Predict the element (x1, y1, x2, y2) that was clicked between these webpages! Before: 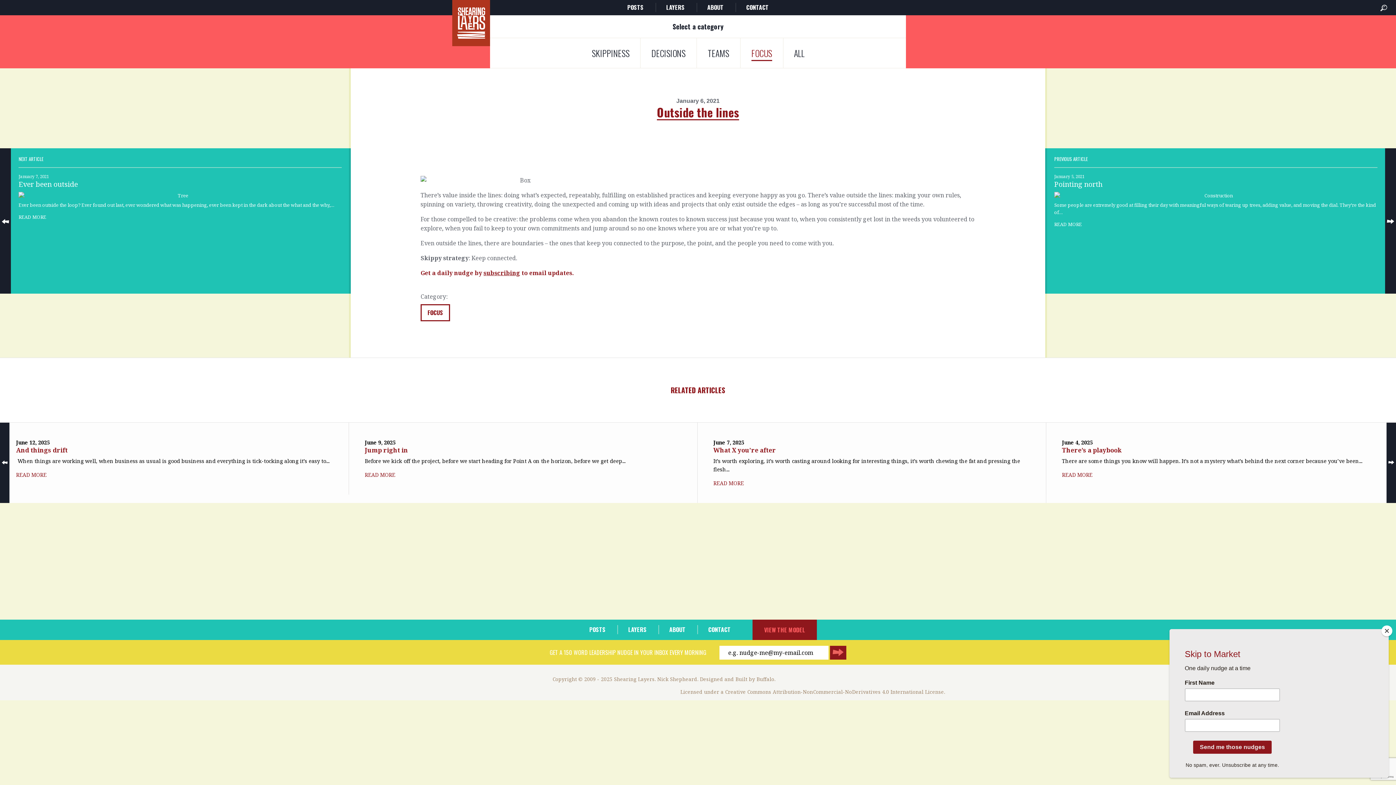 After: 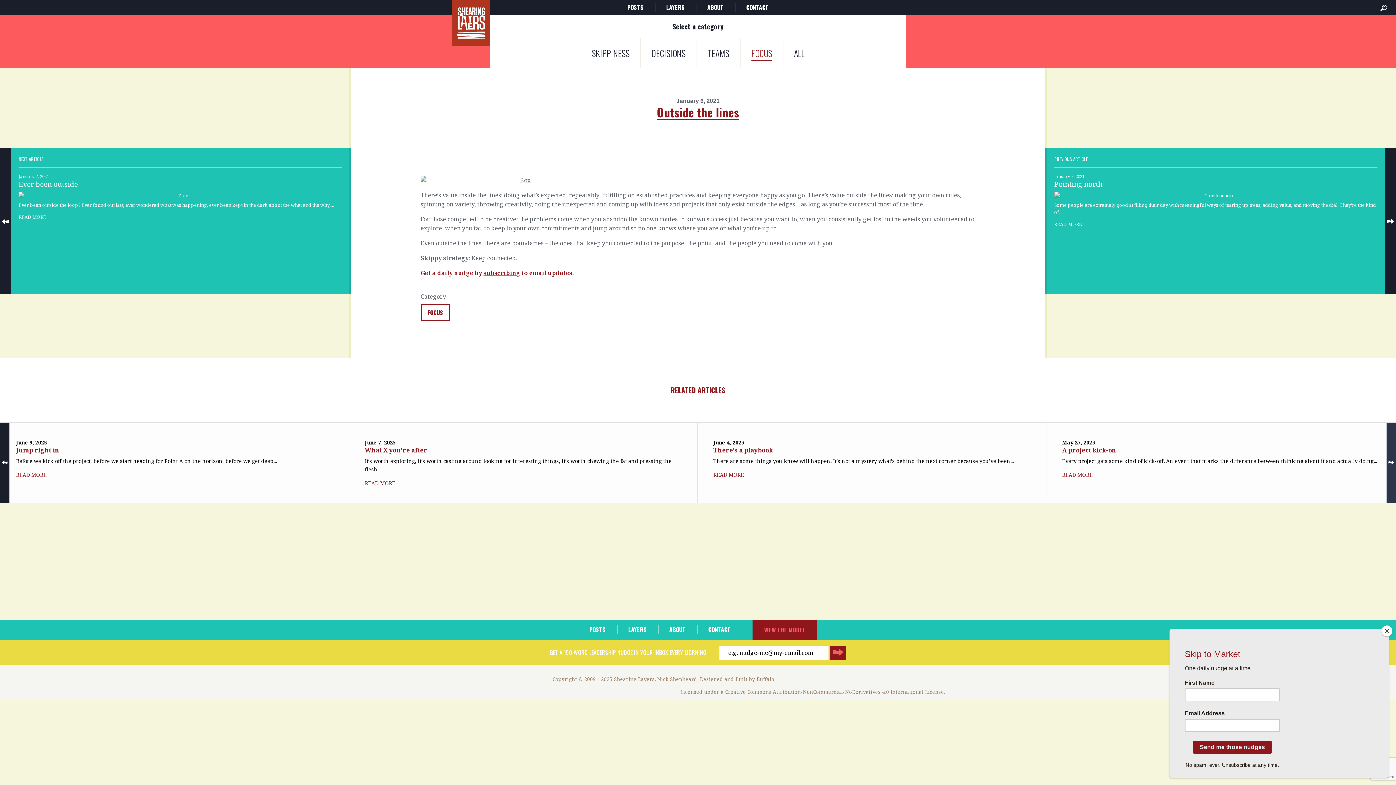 Action: bbox: (1386, 422, 1396, 503)